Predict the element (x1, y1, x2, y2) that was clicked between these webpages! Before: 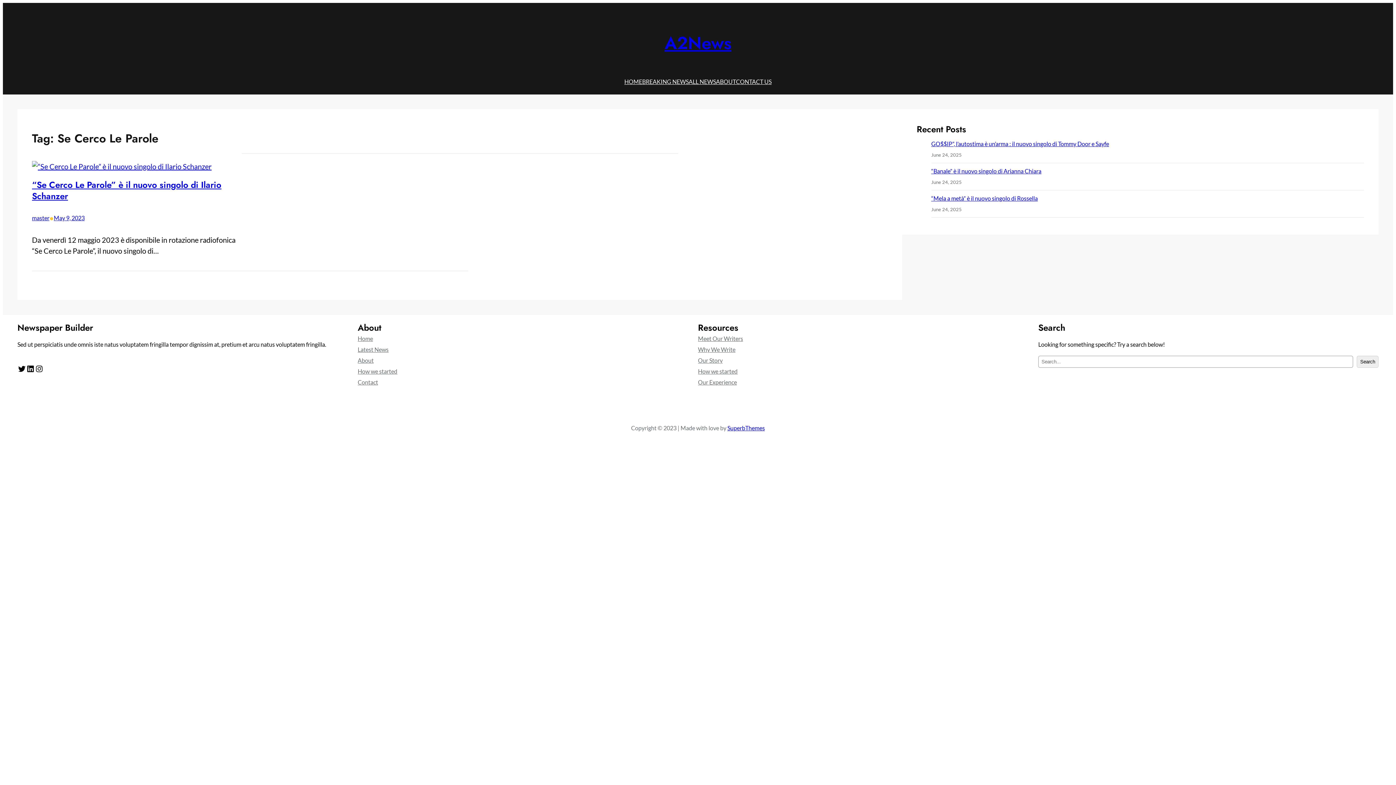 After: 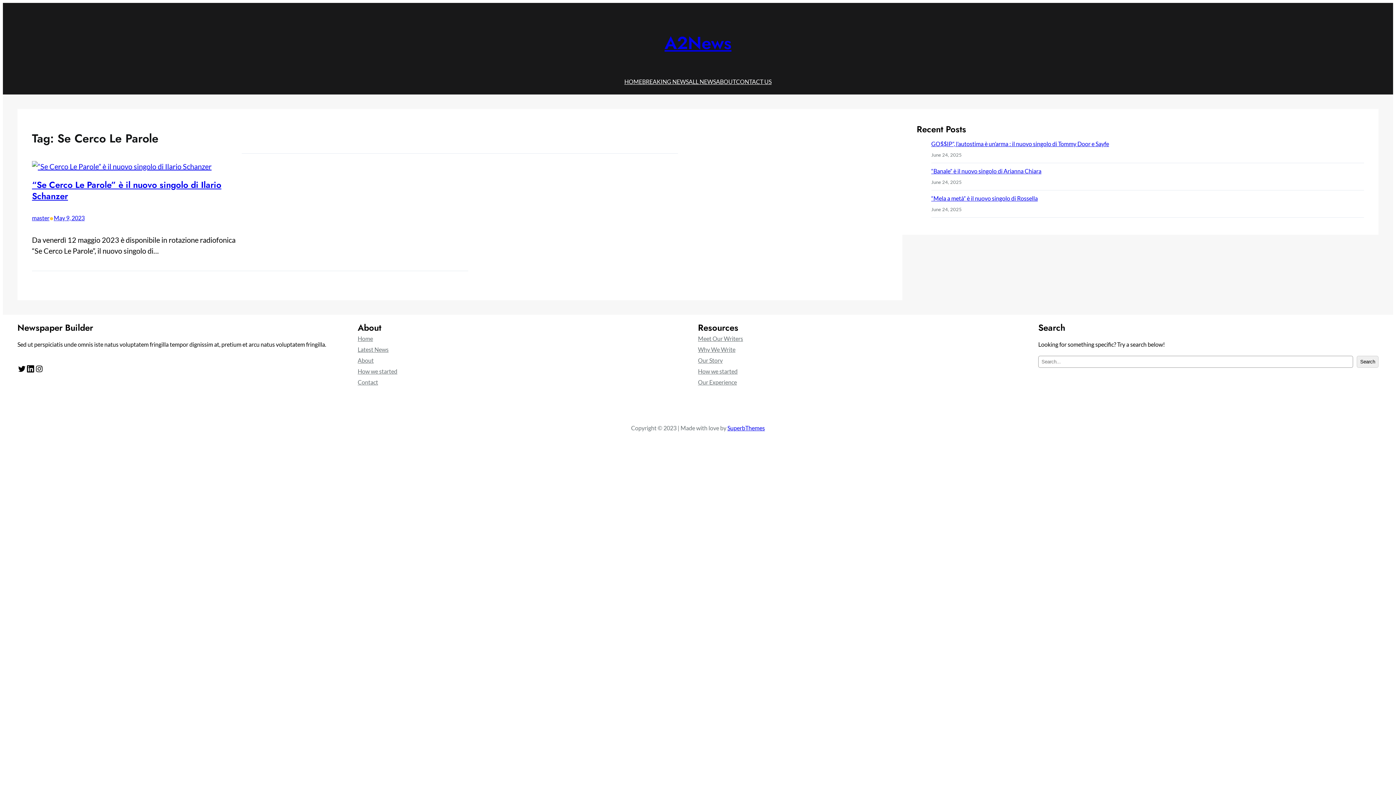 Action: bbox: (26, 364, 34, 373) label: LinkedIn